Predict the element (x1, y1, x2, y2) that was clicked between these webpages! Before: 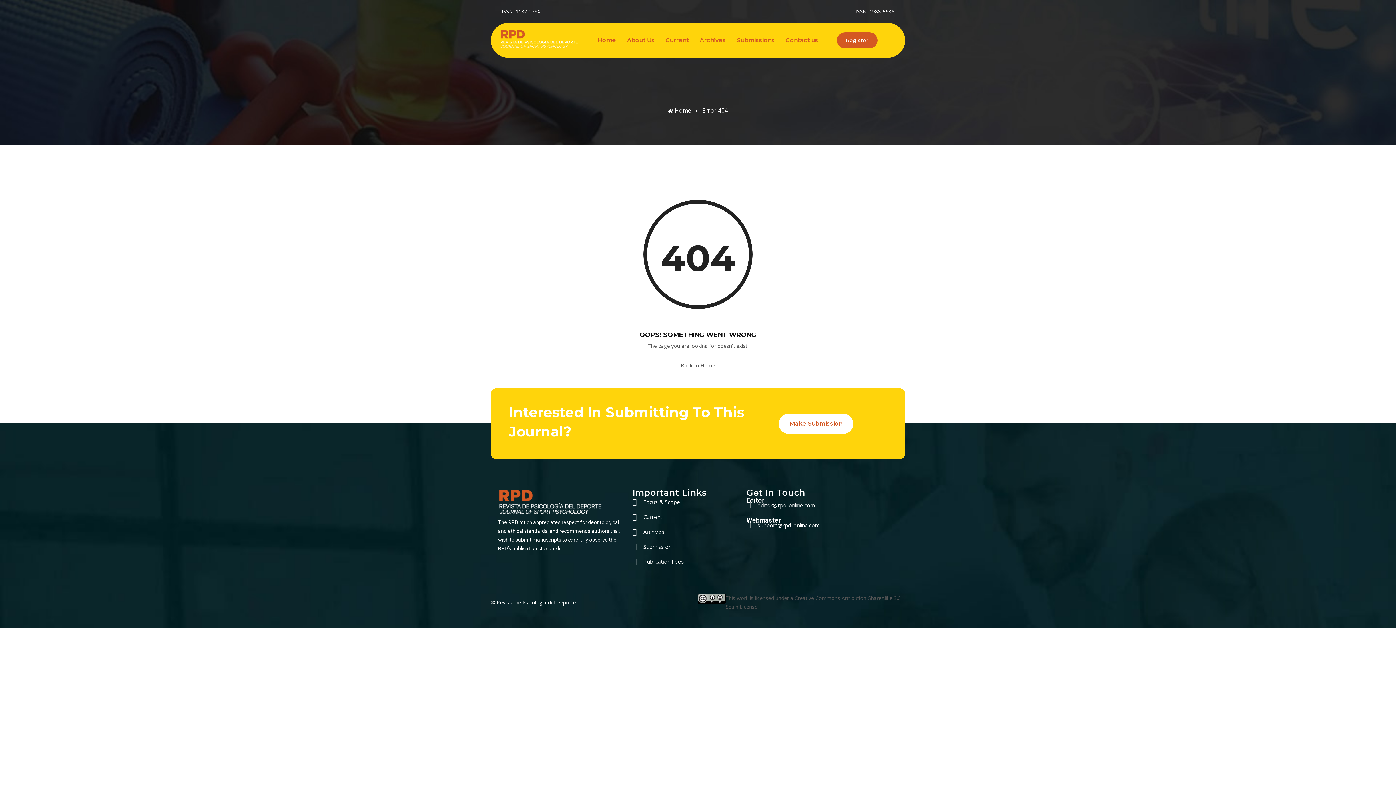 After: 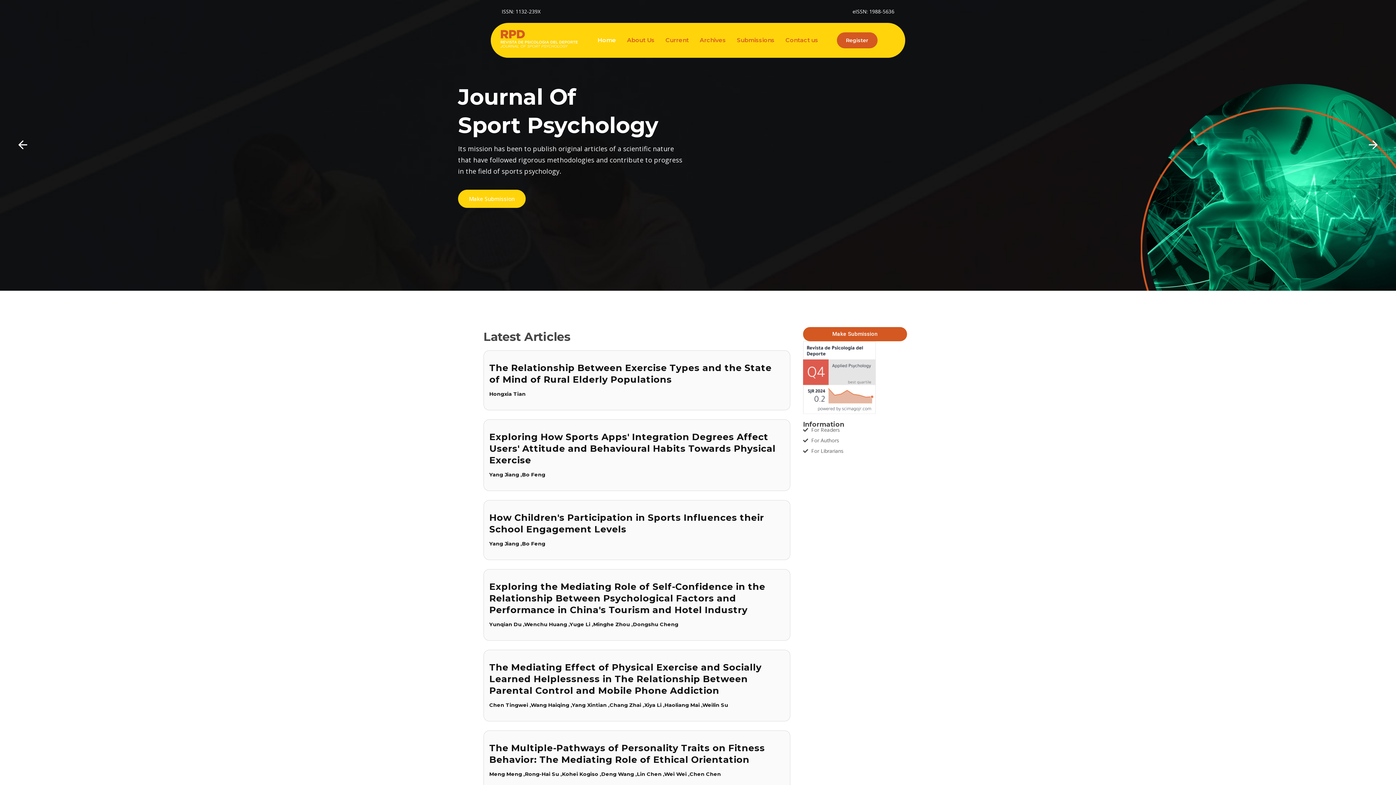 Action: bbox: (681, 362, 715, 369) label: Back to Home